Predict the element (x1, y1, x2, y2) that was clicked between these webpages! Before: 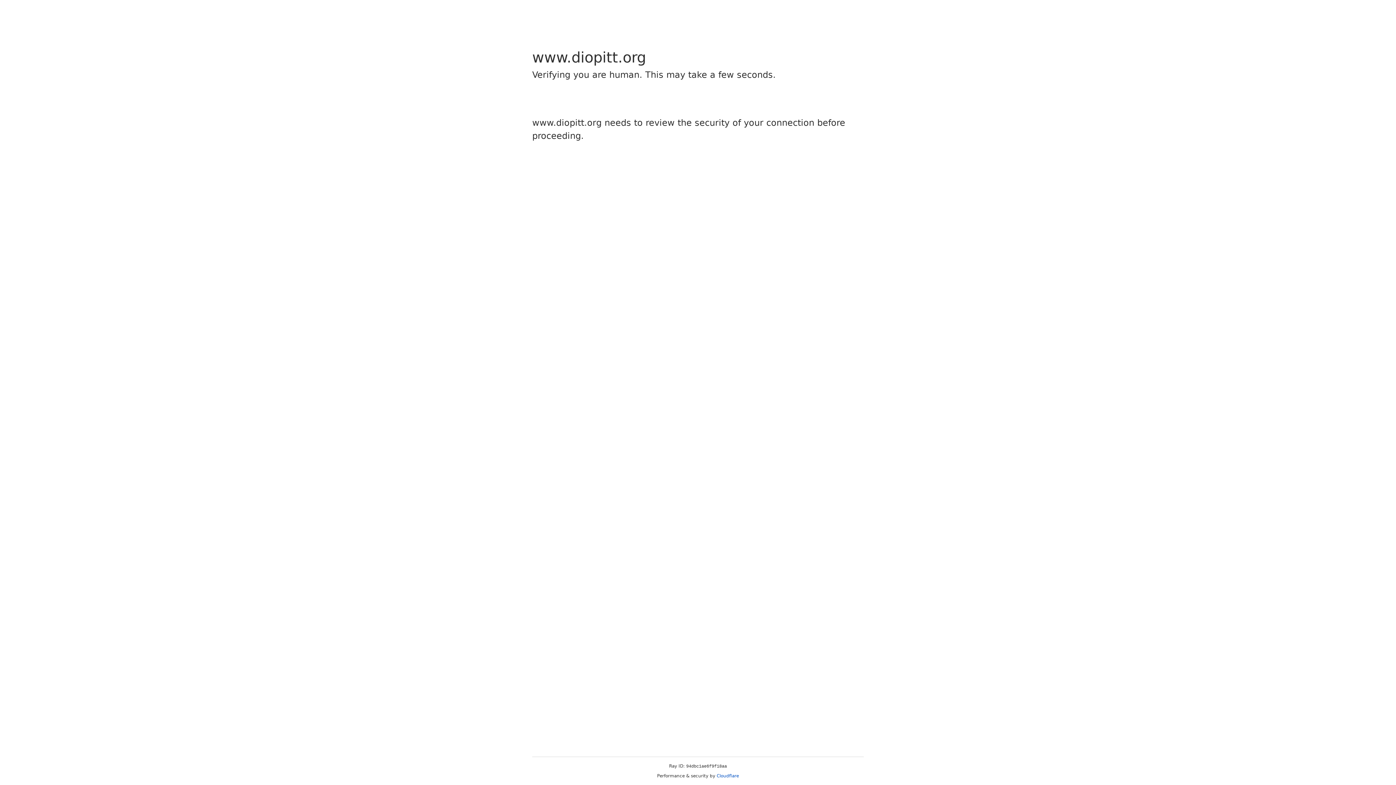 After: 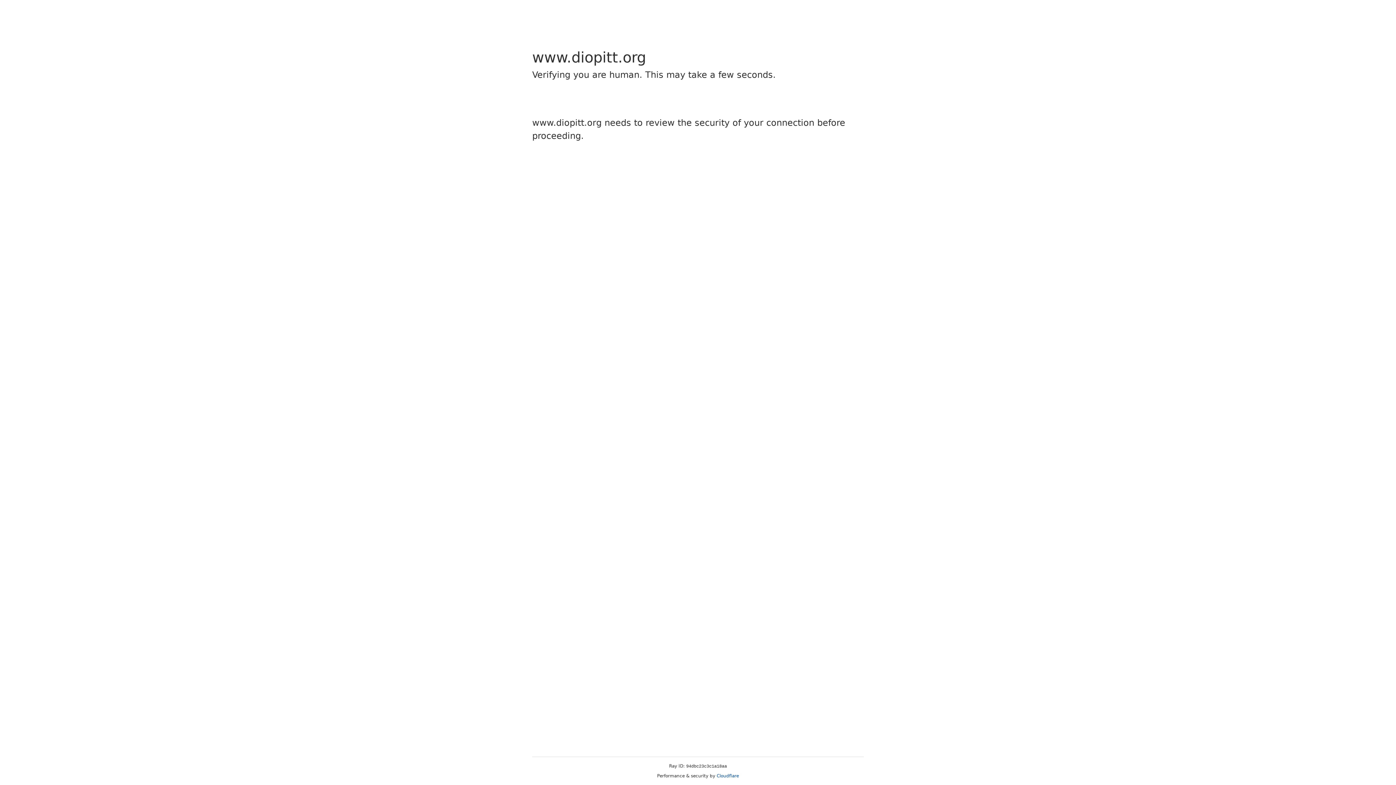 Action: bbox: (716, 773, 739, 778) label: Cloudflare